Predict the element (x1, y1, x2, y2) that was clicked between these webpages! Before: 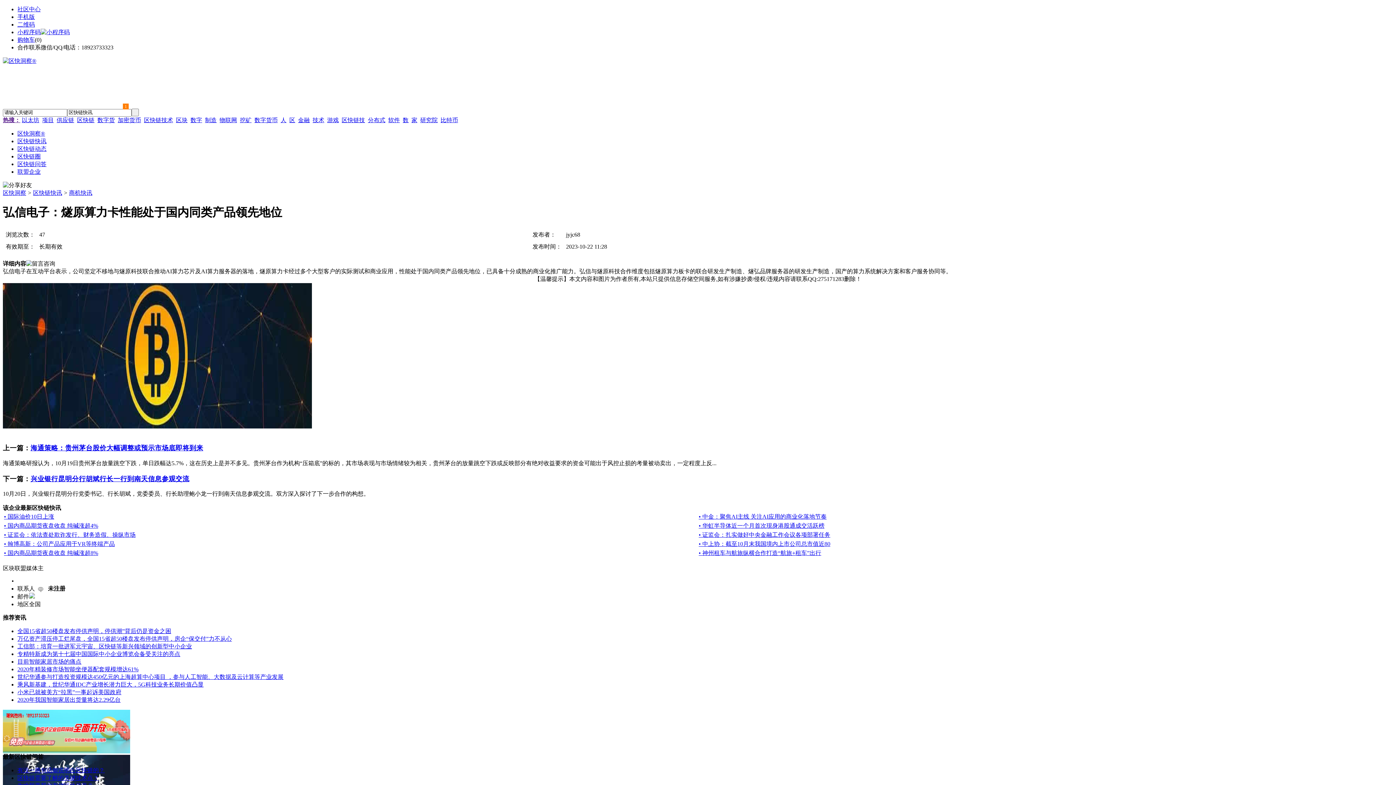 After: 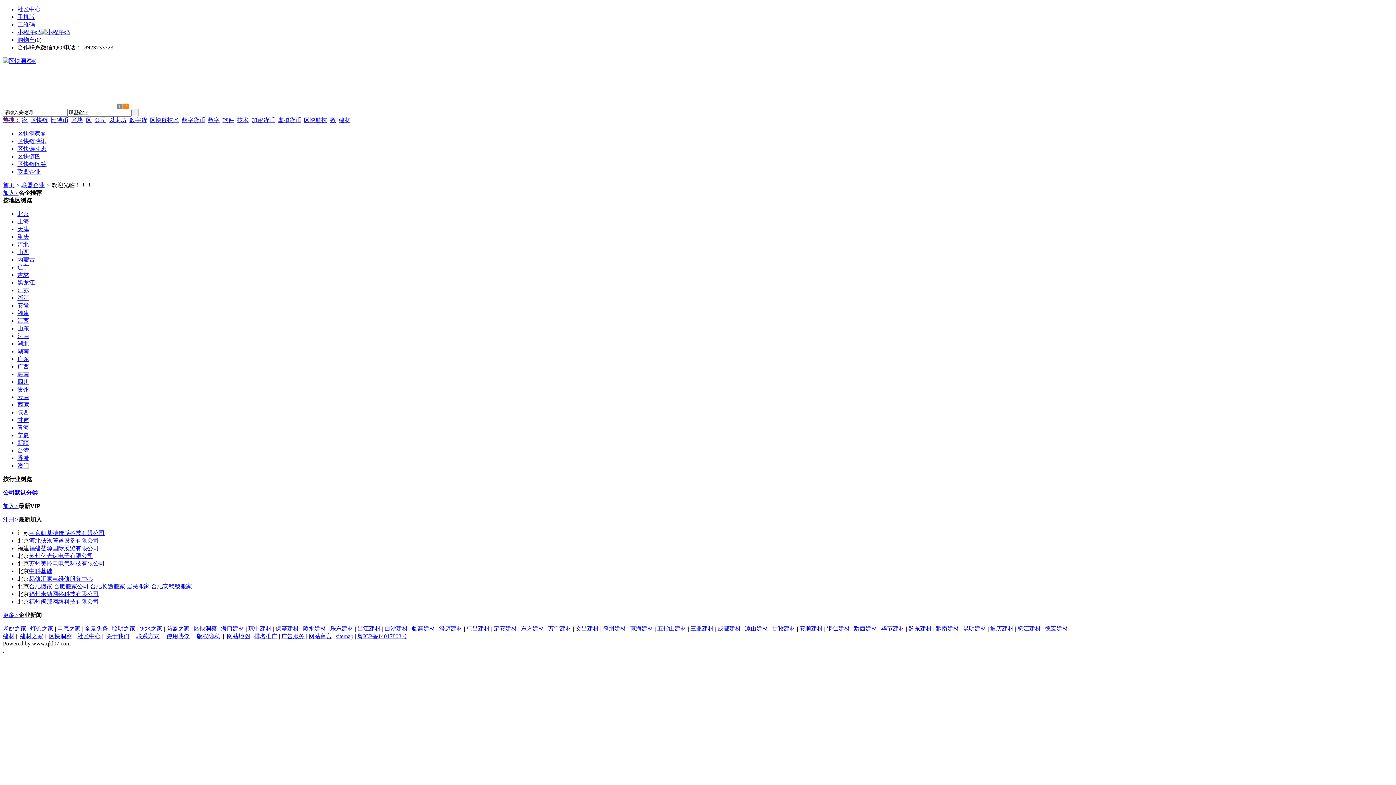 Action: label: 联盟企业 bbox: (17, 168, 40, 174)